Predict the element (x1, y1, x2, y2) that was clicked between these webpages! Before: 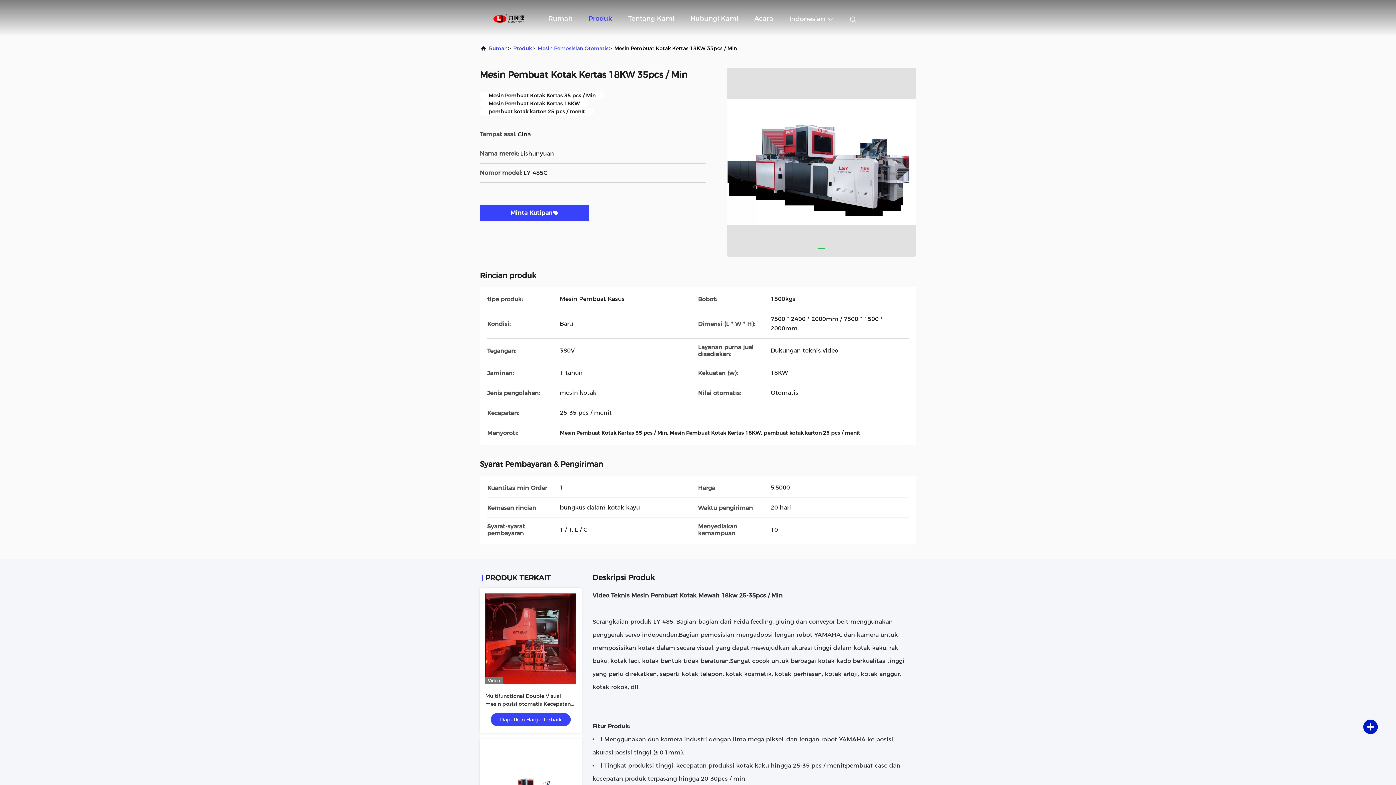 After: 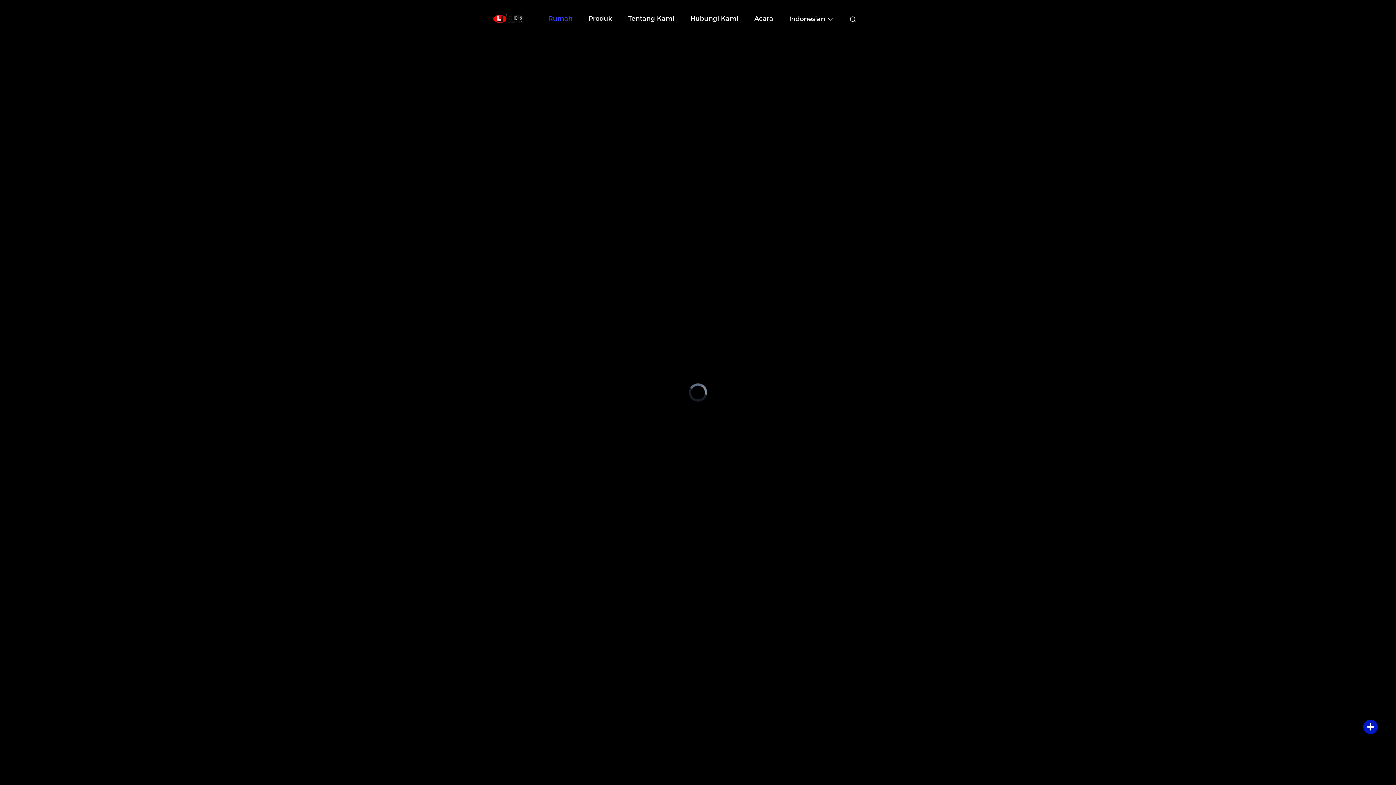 Action: label: Rumah bbox: (489, 42, 507, 54)